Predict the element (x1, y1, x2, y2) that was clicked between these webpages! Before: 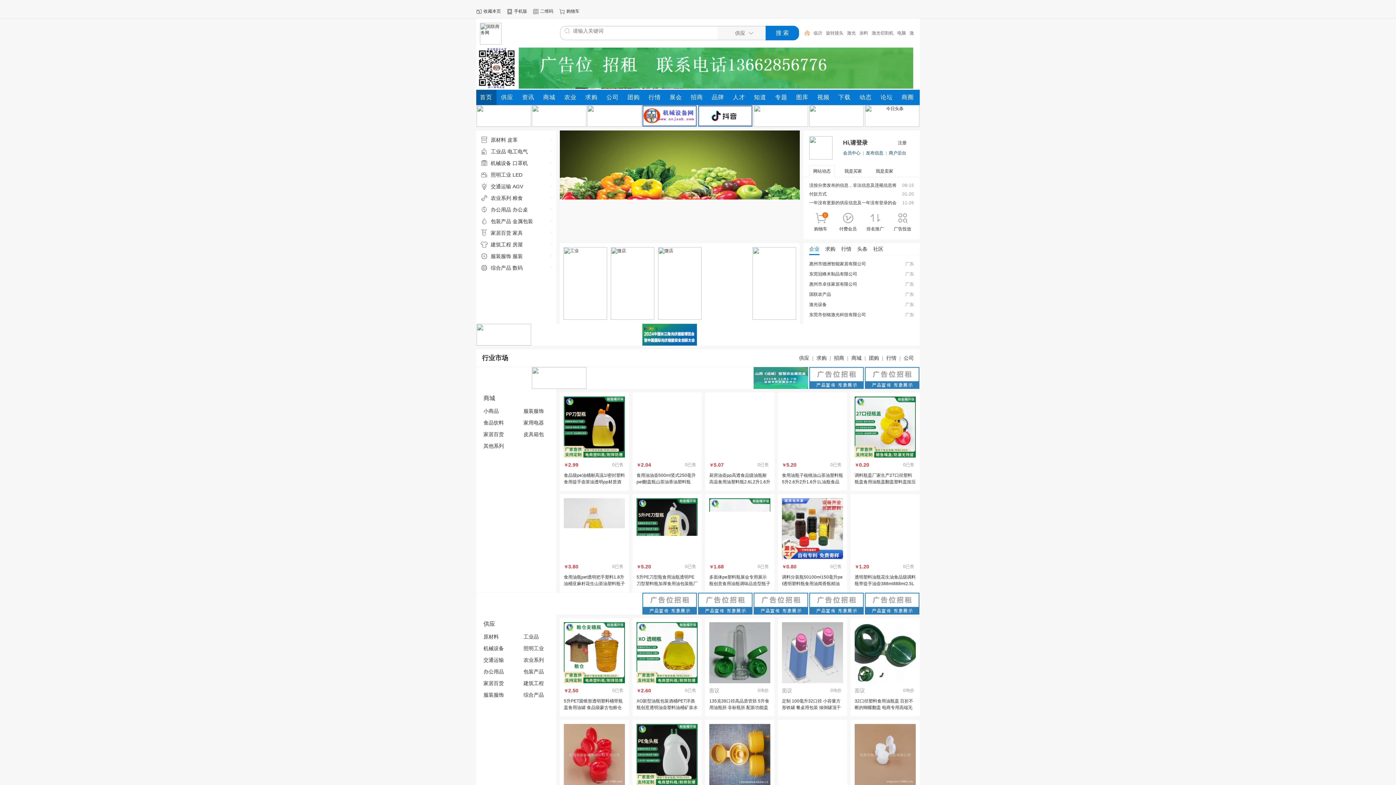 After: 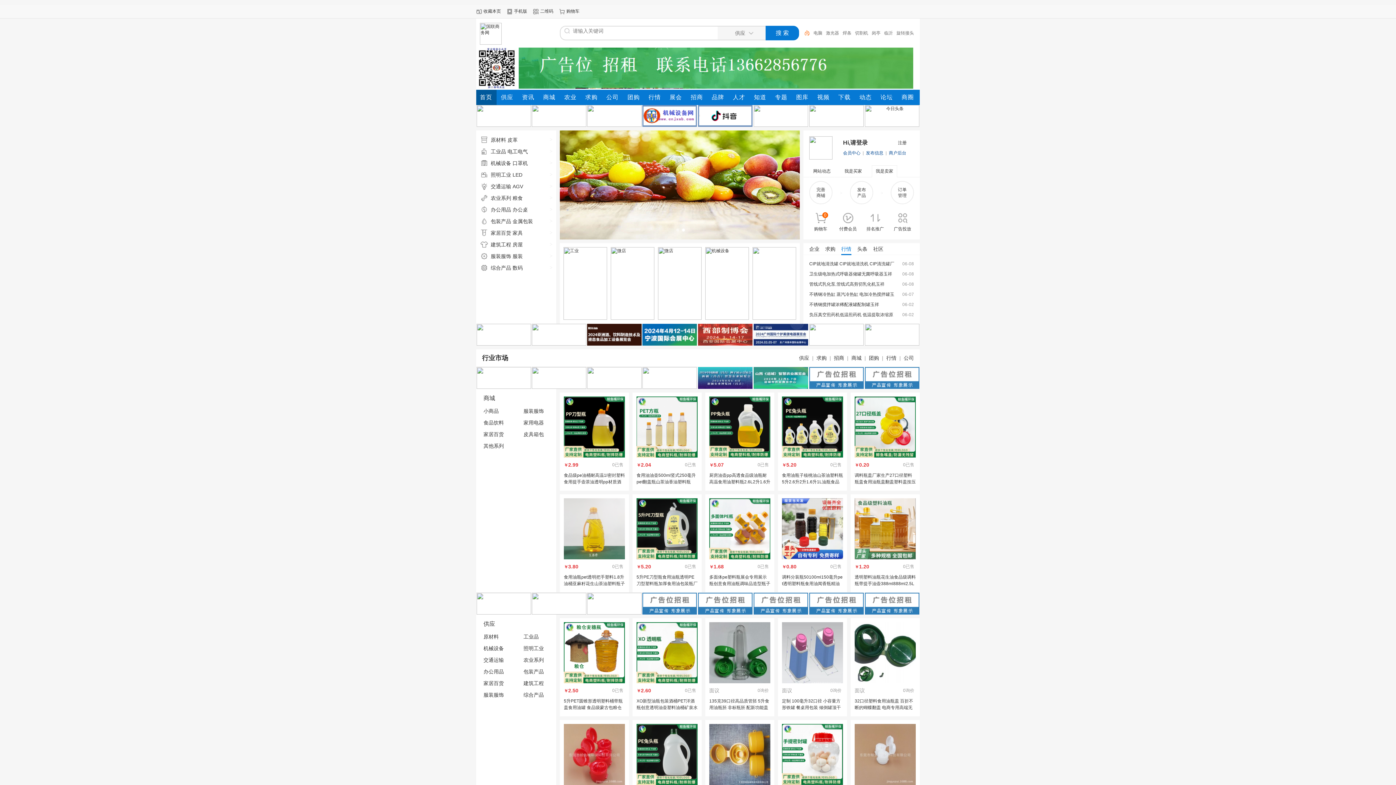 Action: label: 行情 bbox: (841, 246, 851, 252)